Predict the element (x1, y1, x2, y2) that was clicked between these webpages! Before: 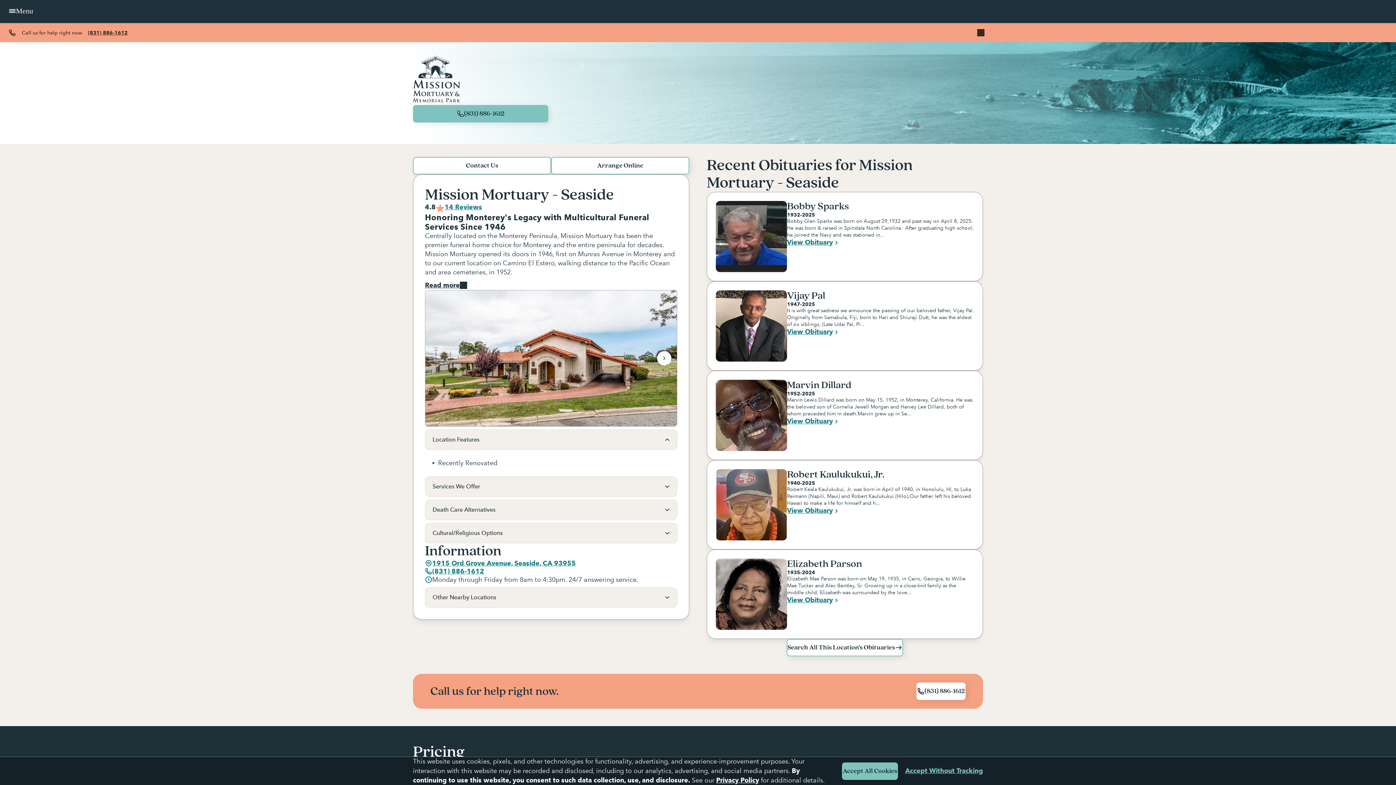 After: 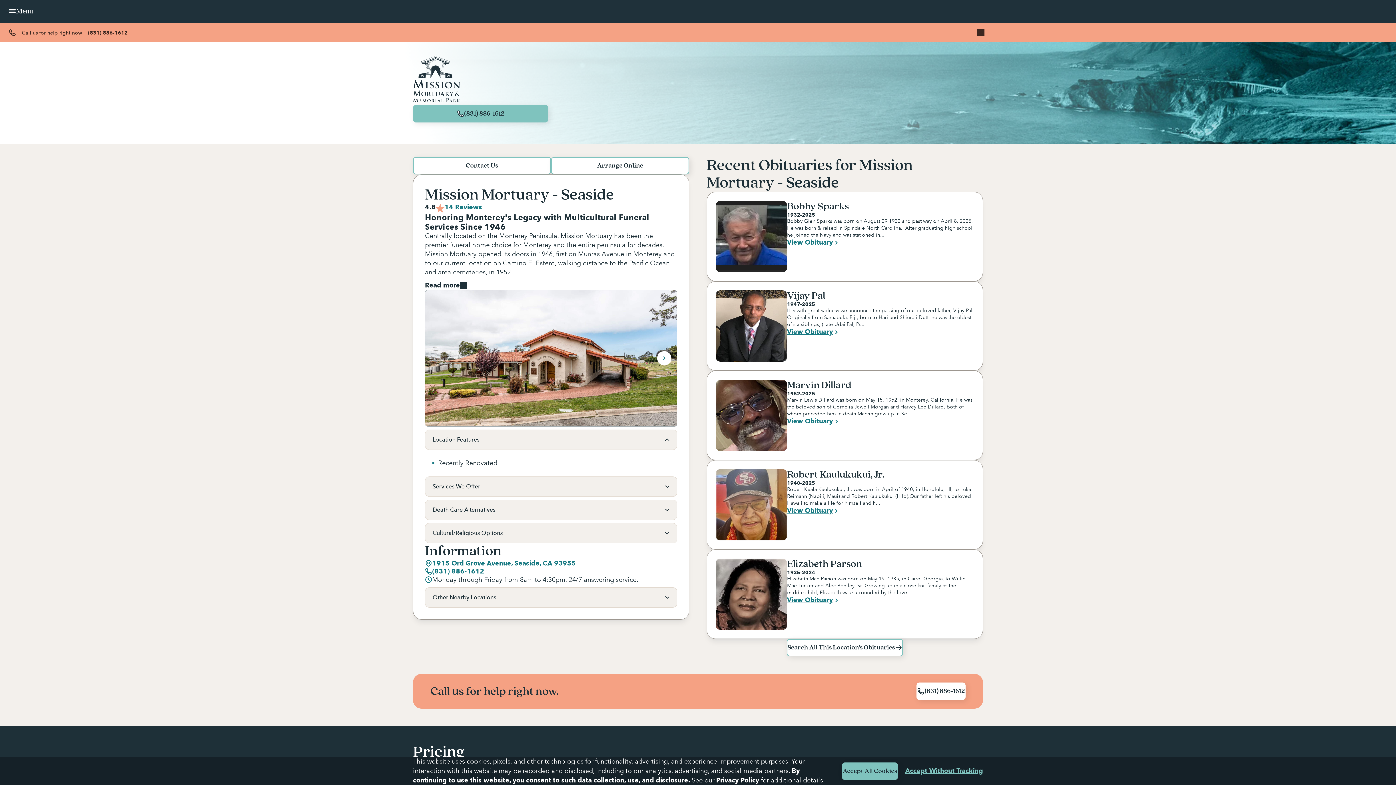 Action: bbox: (88, 29, 127, 35) label: (831) 886-1612